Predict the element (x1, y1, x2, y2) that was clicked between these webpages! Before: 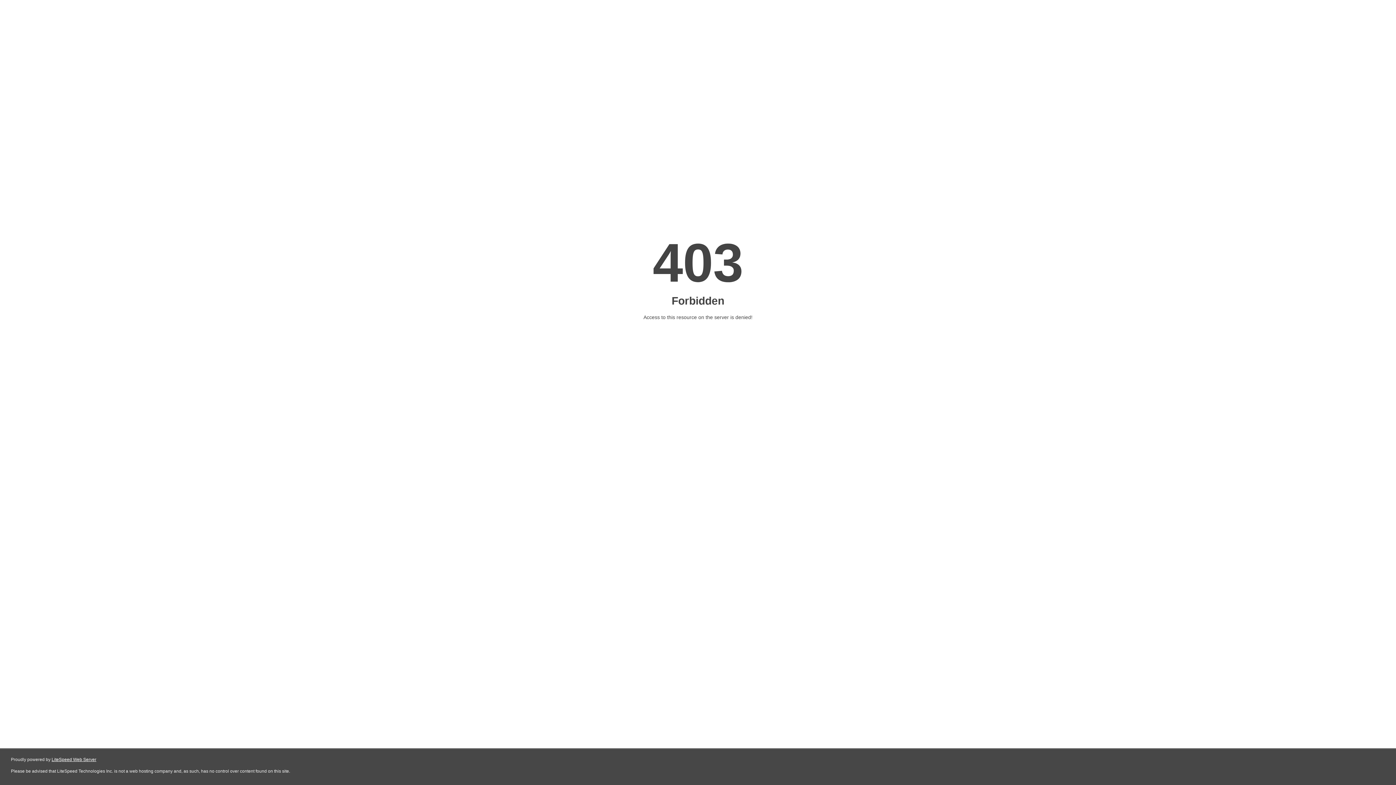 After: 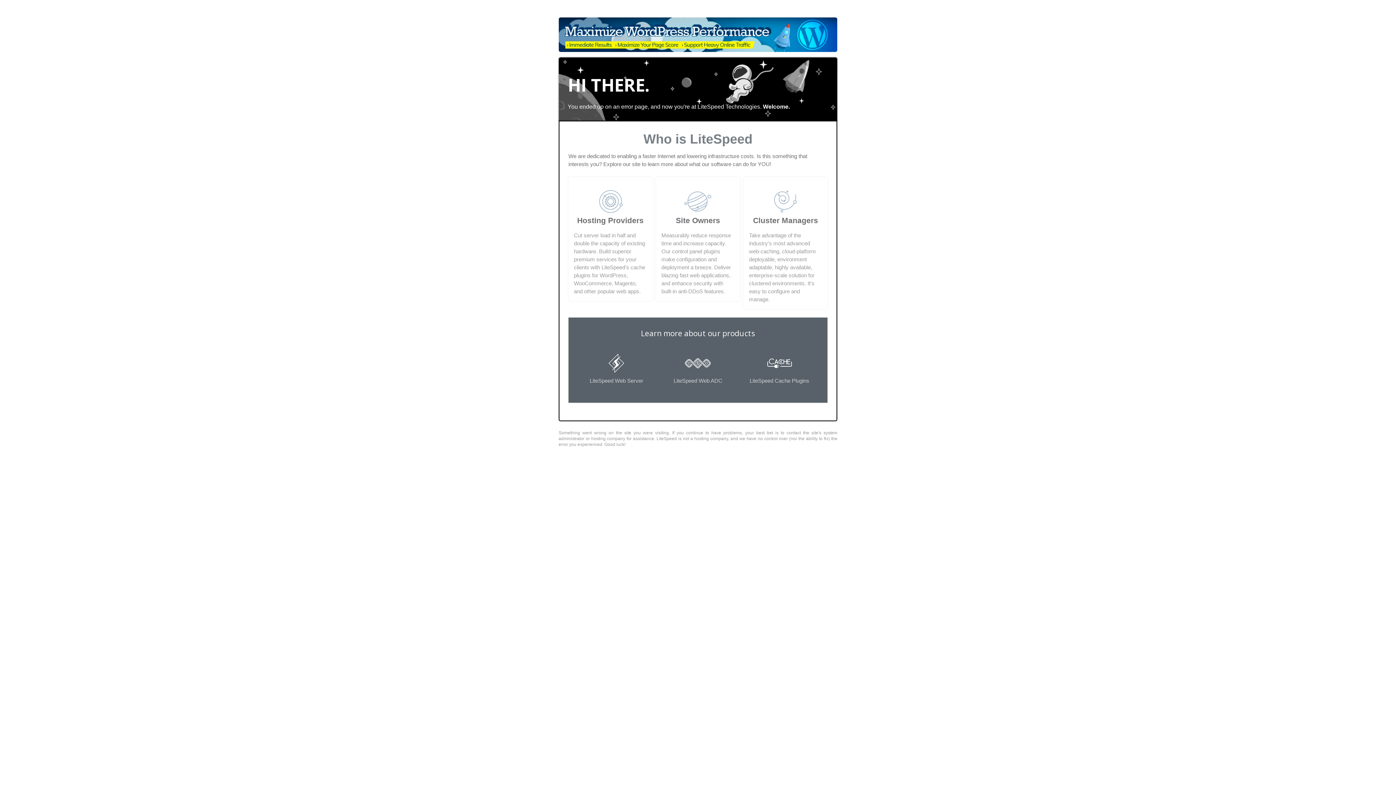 Action: bbox: (51, 757, 96, 762) label: LiteSpeed Web Server